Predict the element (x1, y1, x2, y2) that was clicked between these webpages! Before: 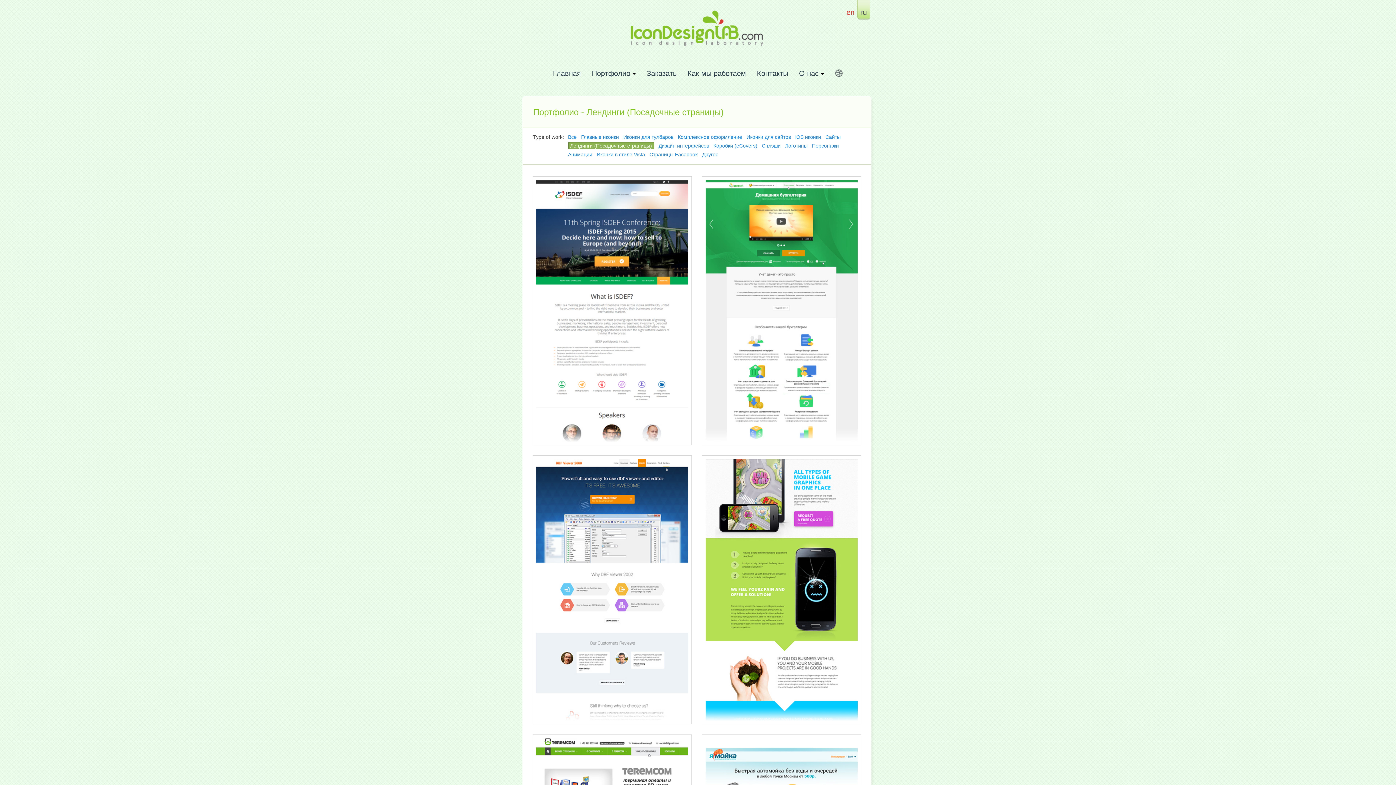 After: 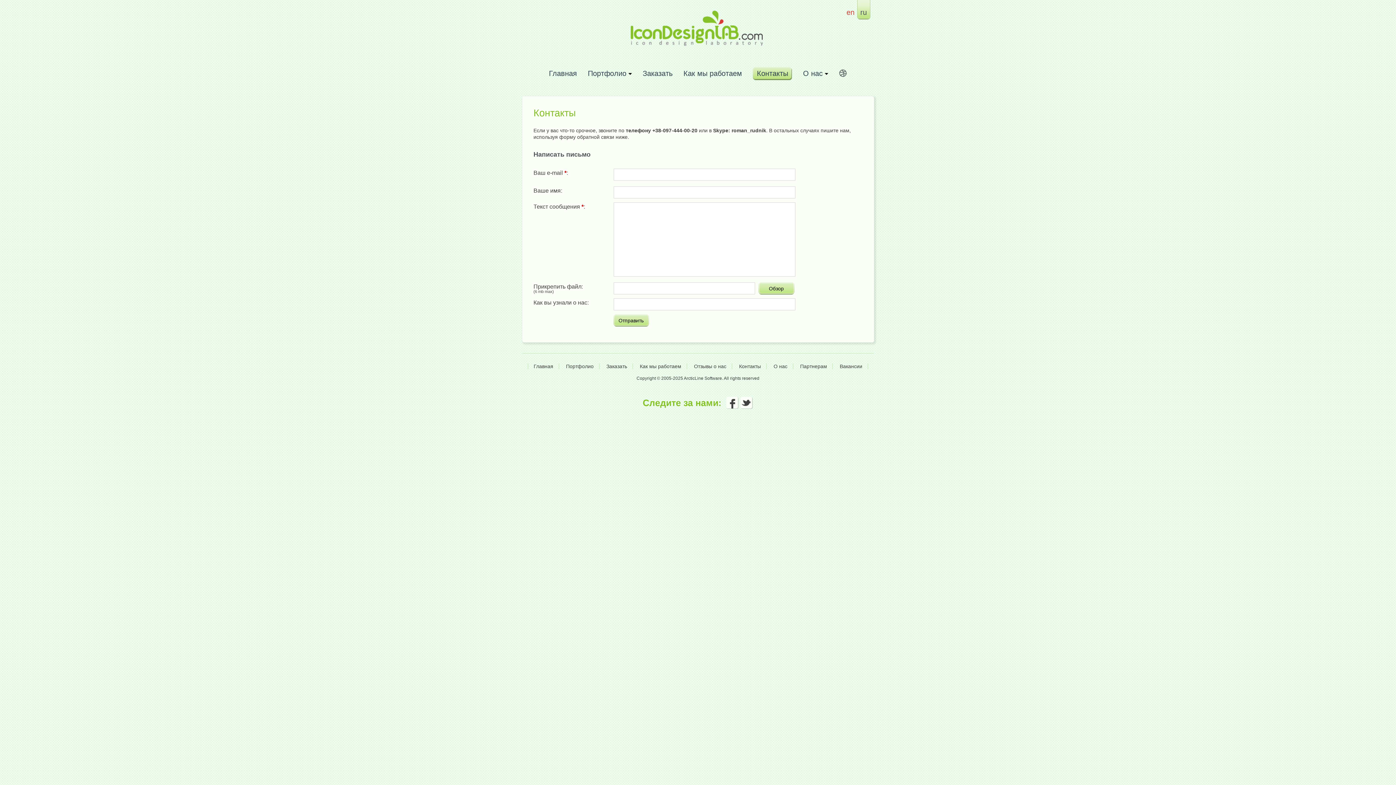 Action: label: Контакты bbox: (757, 67, 788, 77)